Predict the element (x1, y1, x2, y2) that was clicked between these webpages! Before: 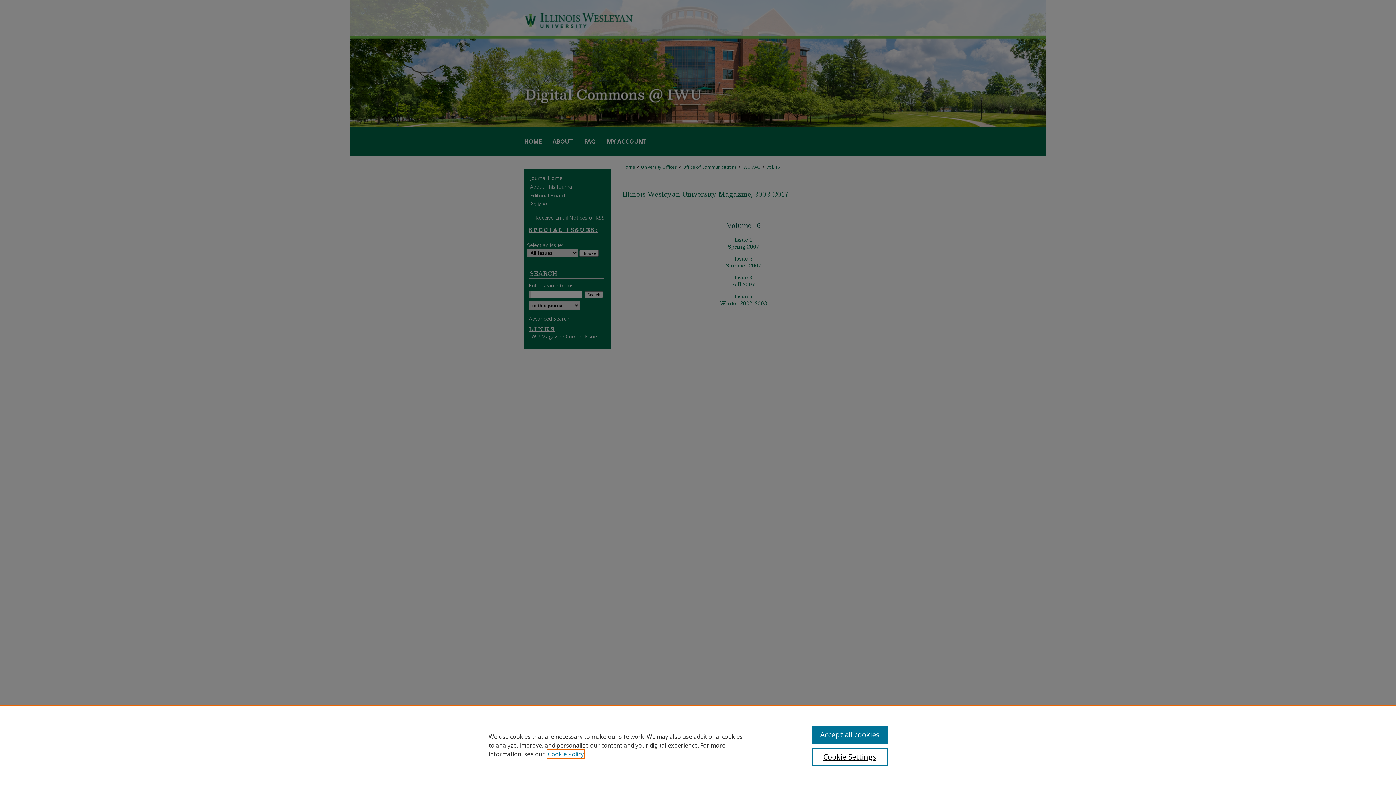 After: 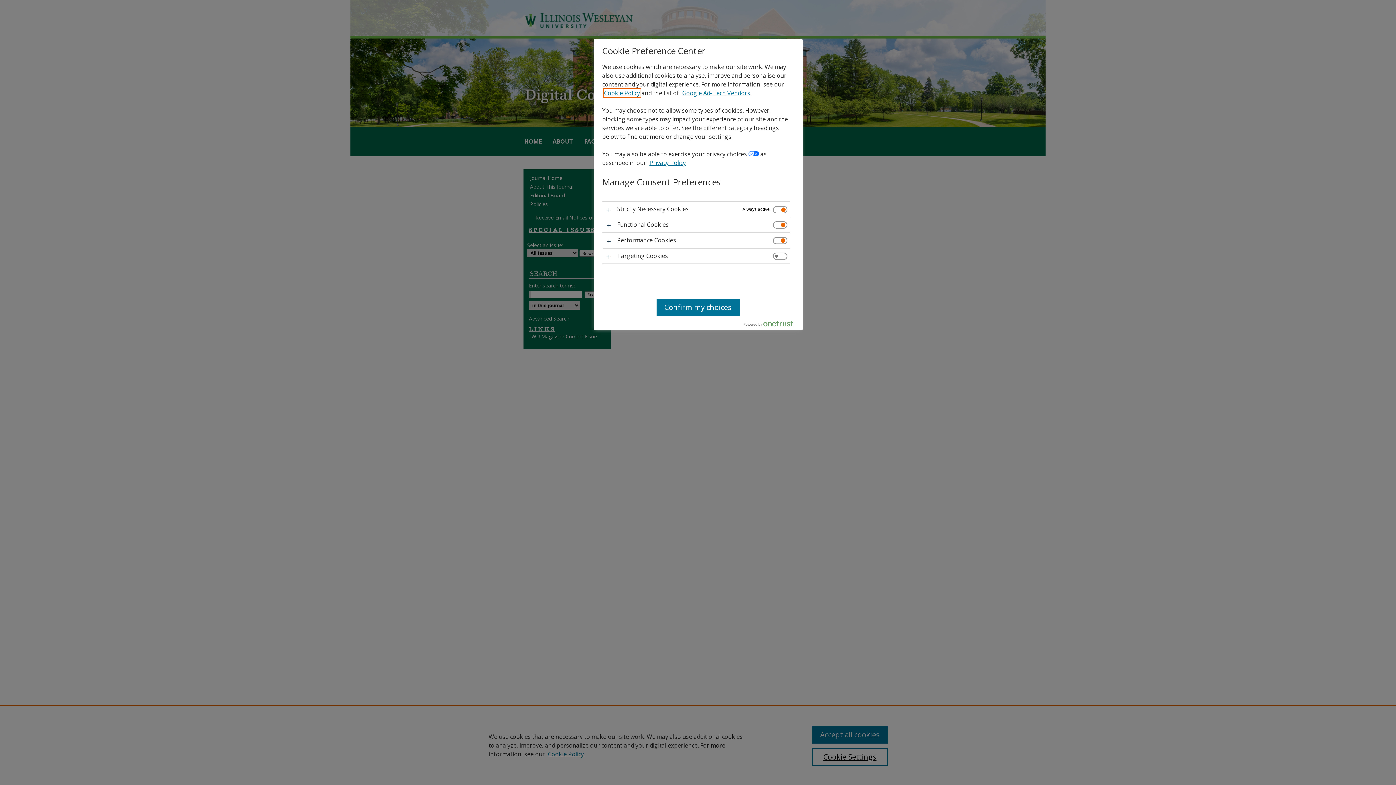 Action: bbox: (812, 748, 887, 766) label: Cookie Settings